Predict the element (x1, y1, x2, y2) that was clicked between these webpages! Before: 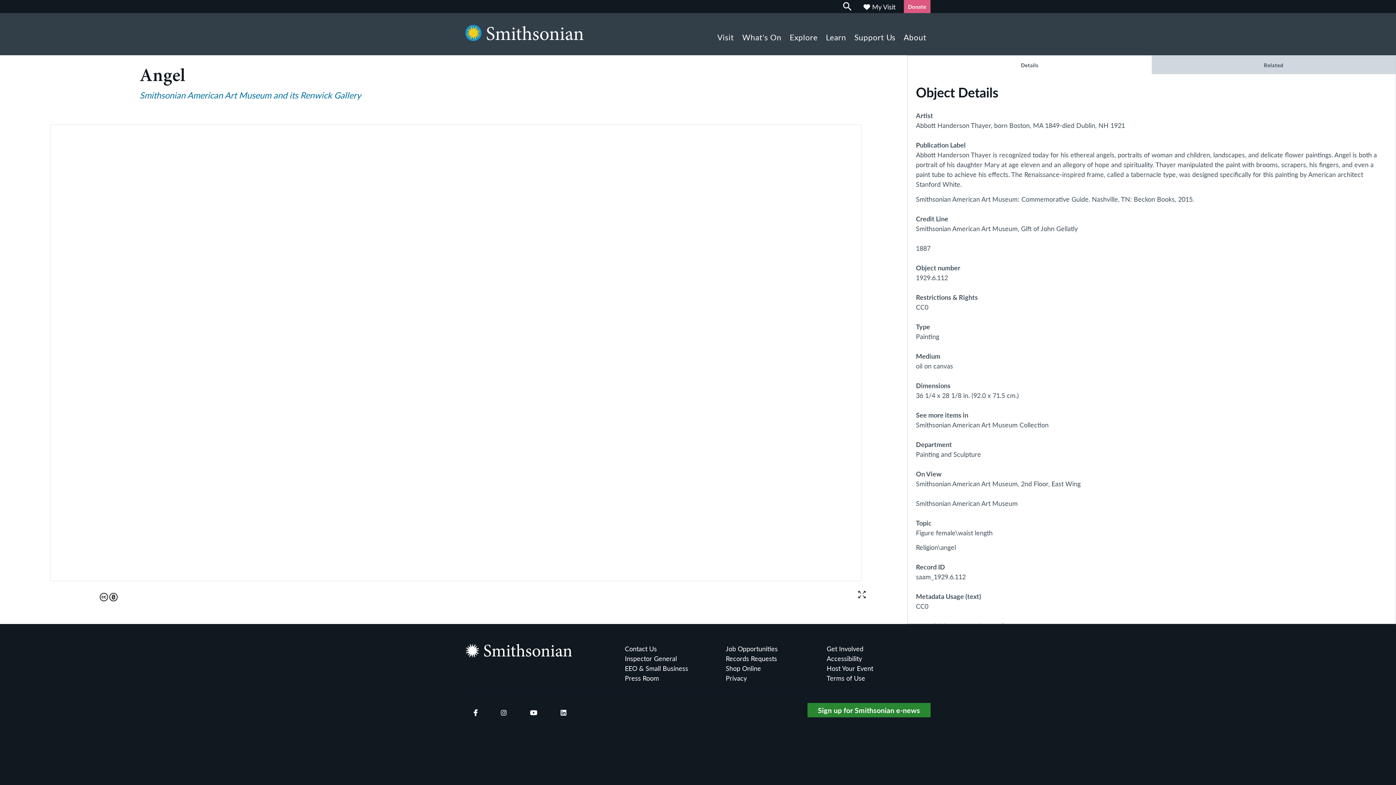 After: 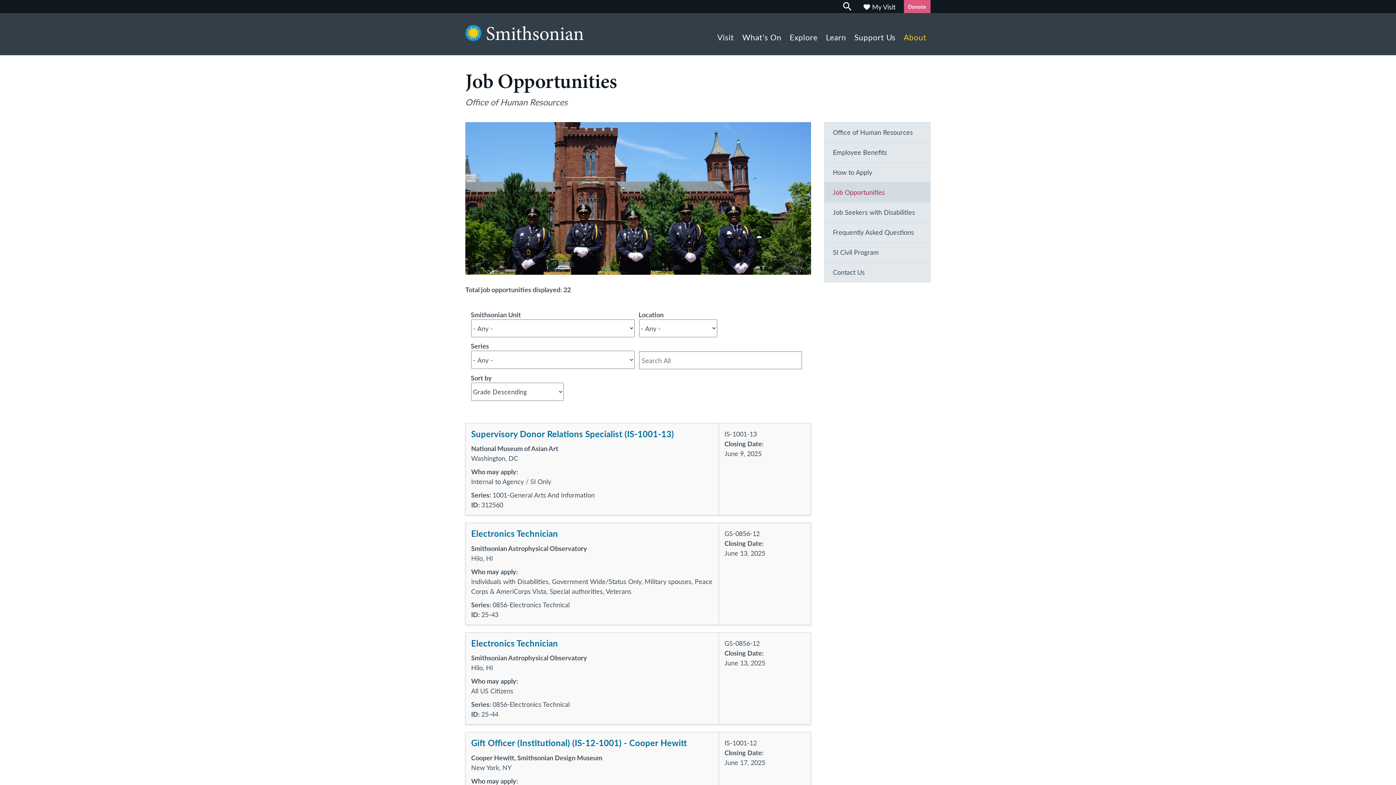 Action: label: Job Opportunities bbox: (725, 644, 826, 653)